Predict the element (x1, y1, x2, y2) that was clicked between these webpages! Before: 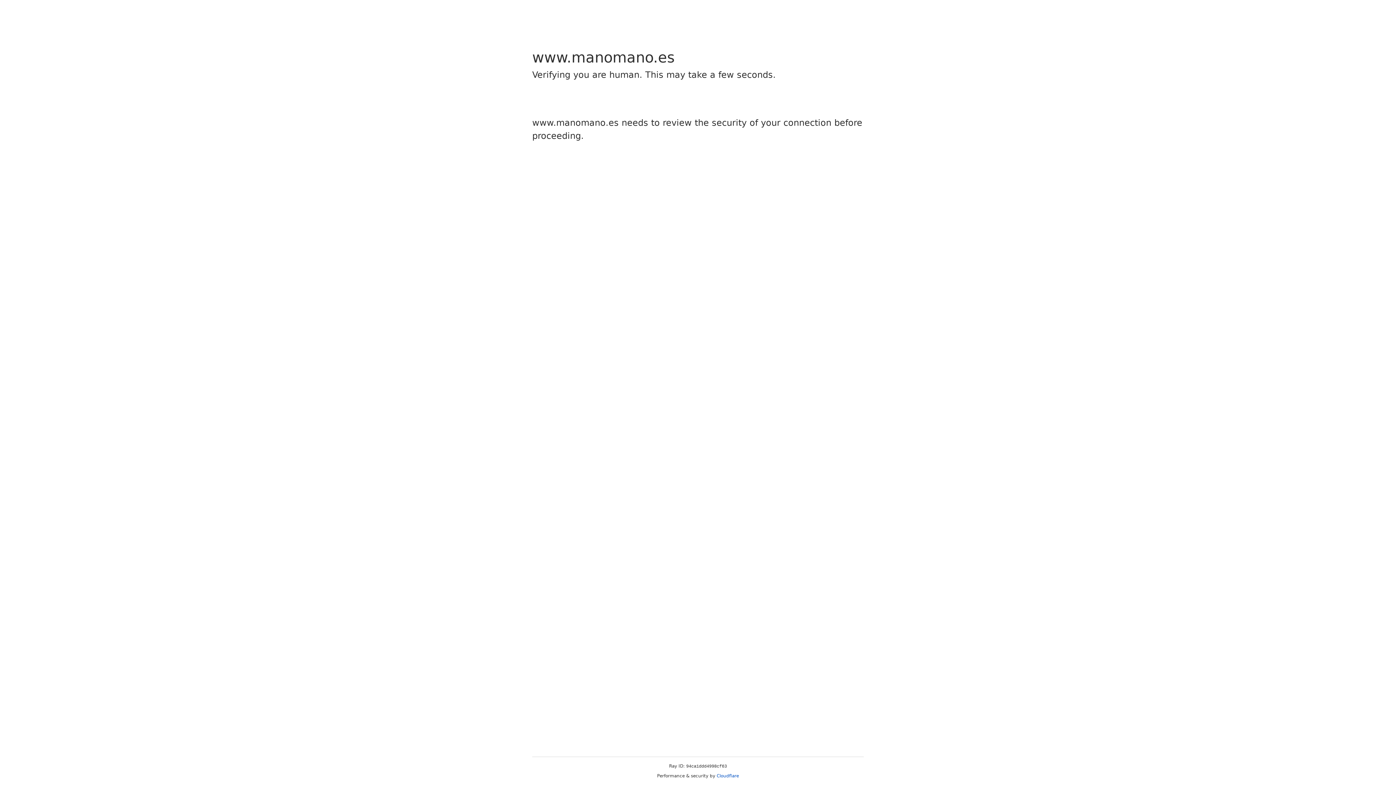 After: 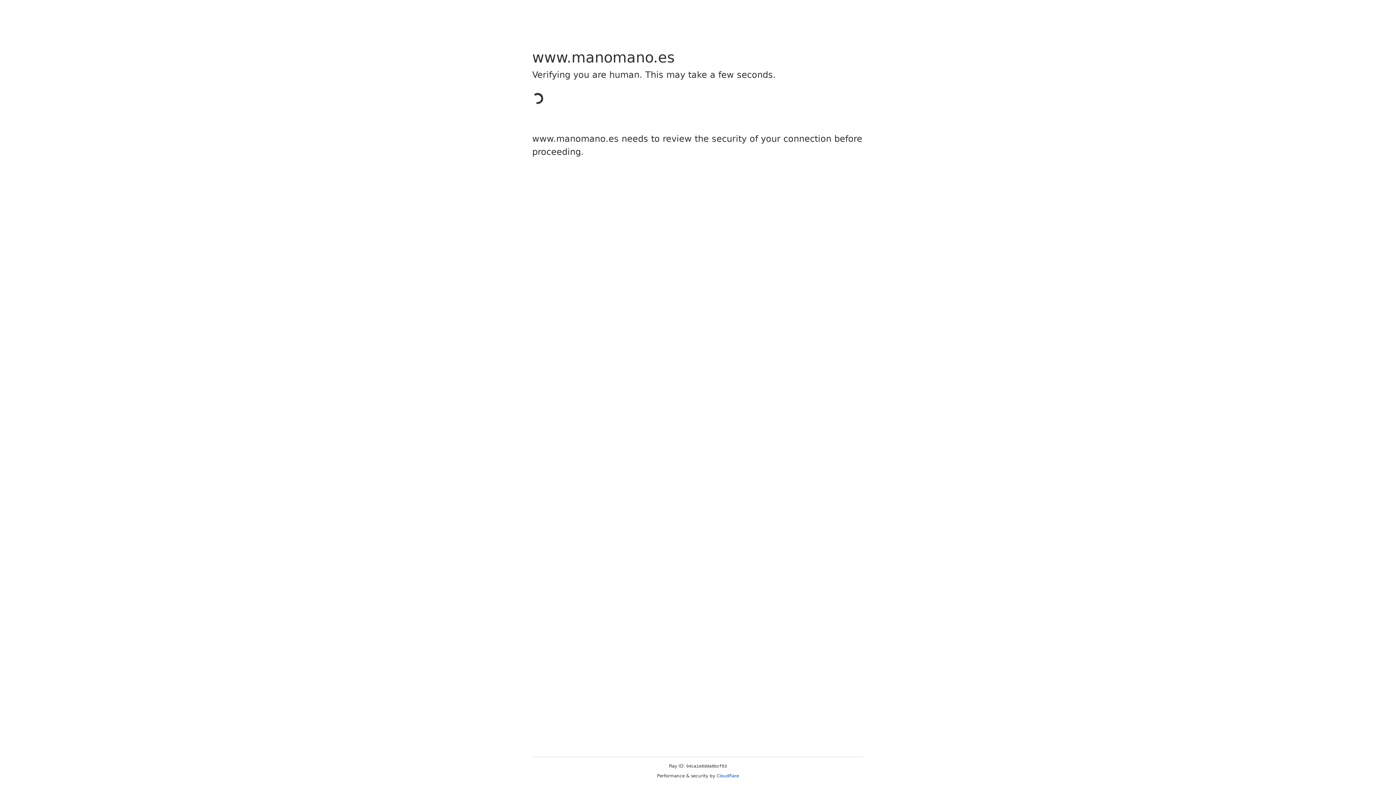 Action: bbox: (716, 773, 739, 778) label: Cloudflare